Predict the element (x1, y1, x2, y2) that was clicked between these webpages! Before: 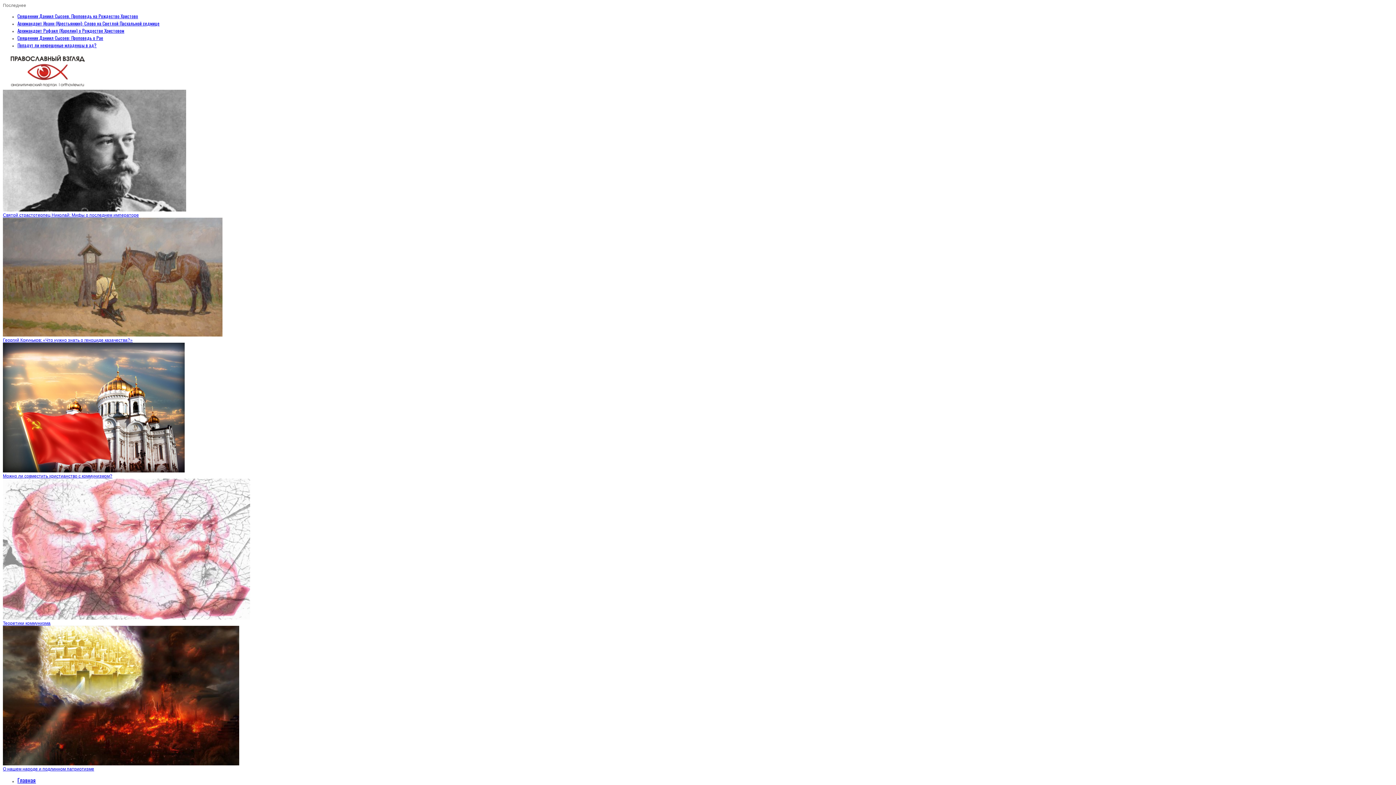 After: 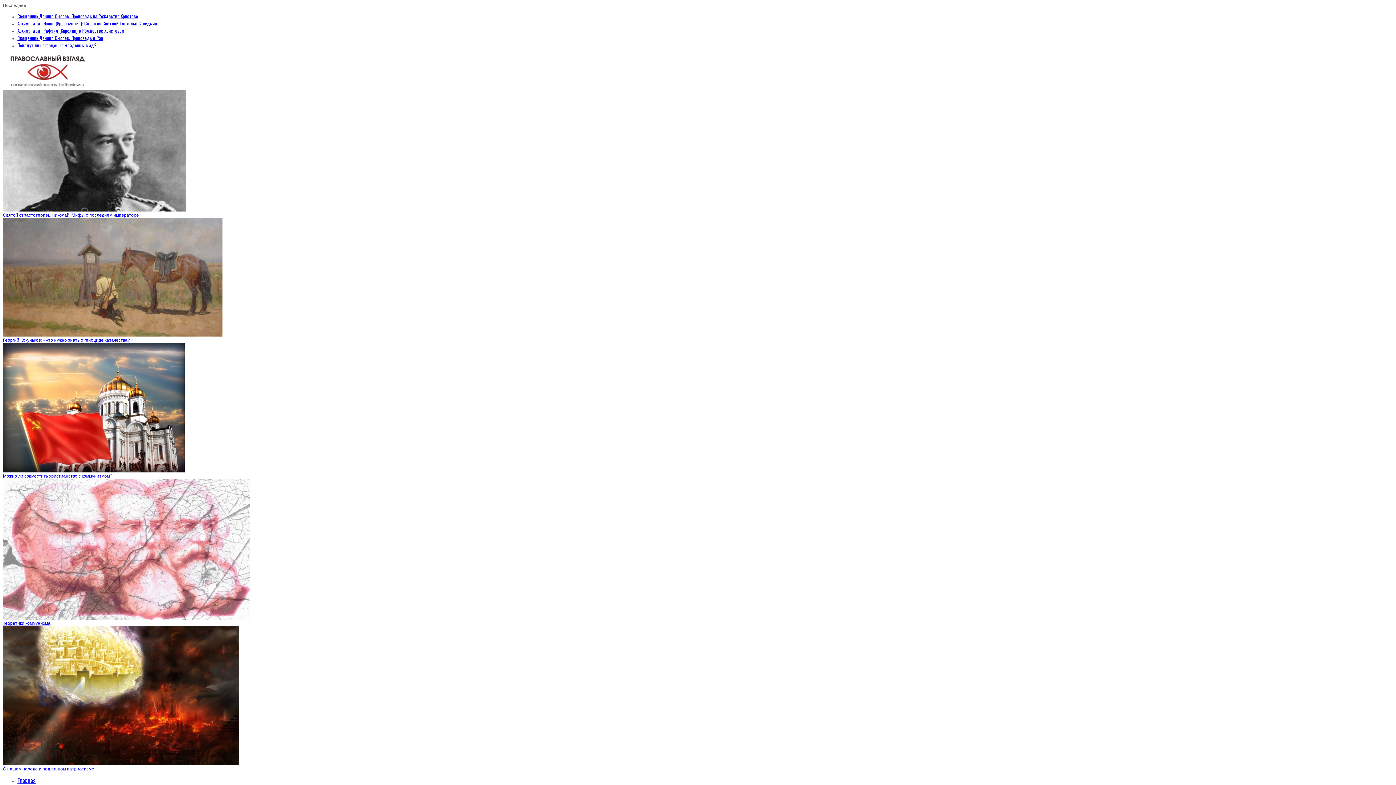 Action: label: Святой страстотерпец Николай: Мифы о последнем императоре bbox: (2, 212, 138, 217)